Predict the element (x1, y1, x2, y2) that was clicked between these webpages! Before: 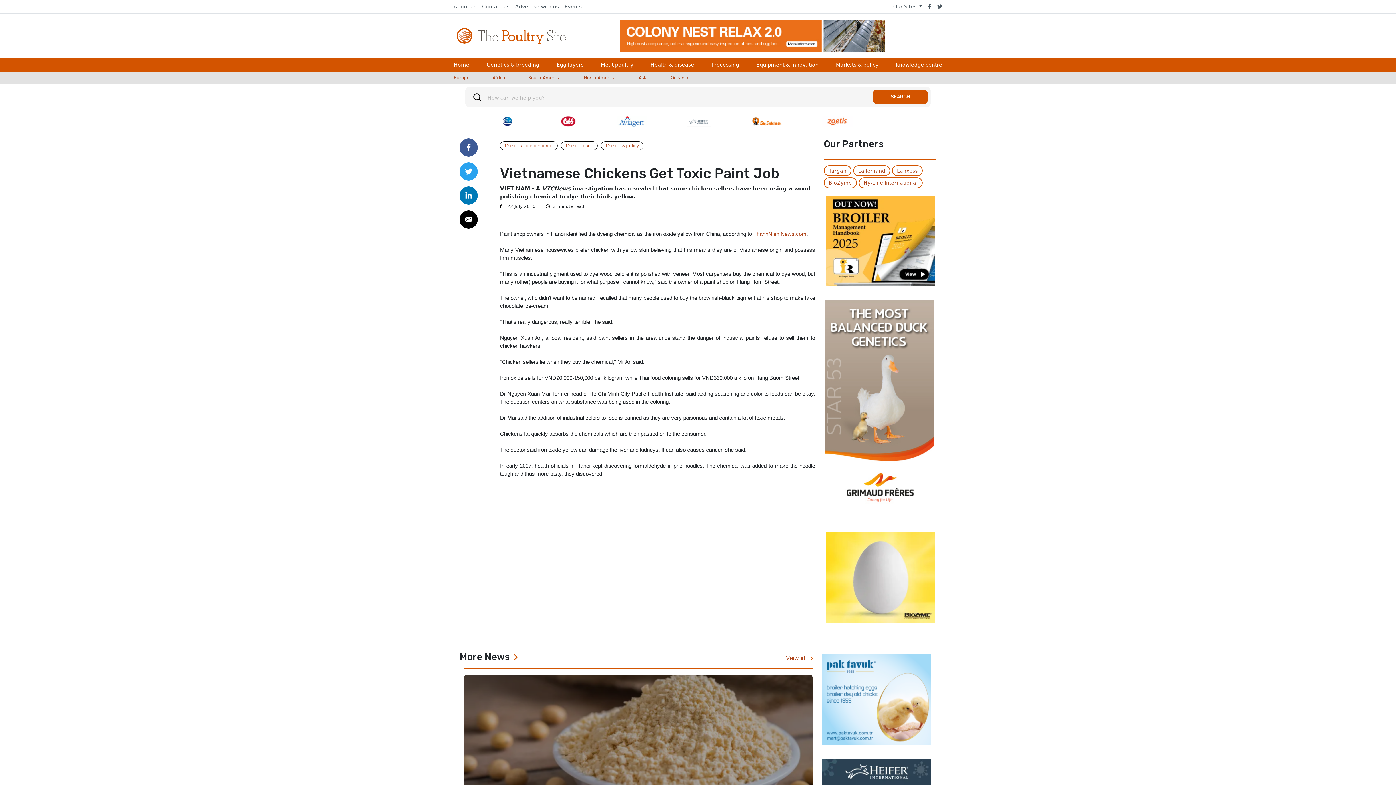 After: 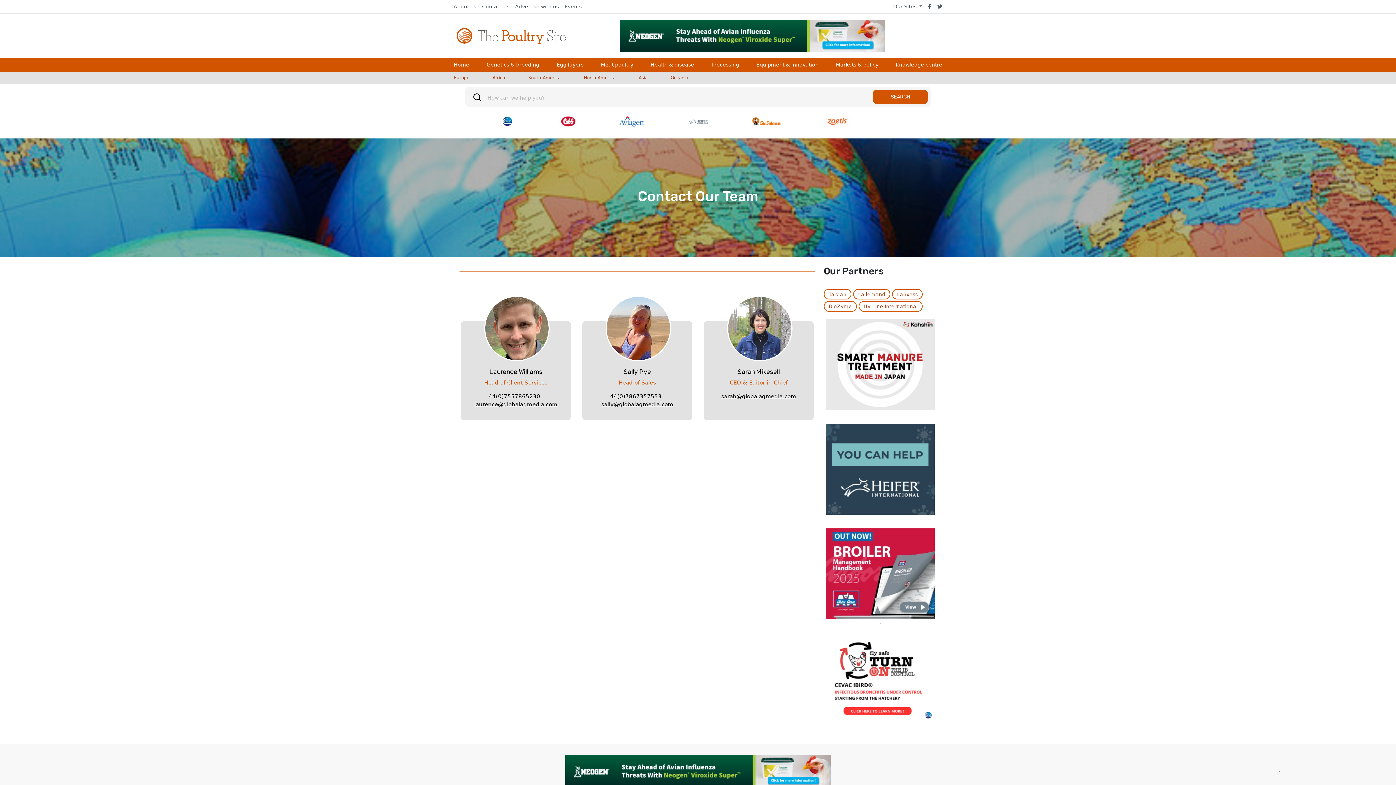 Action: bbox: (479, 0, 512, 13) label: Contact us